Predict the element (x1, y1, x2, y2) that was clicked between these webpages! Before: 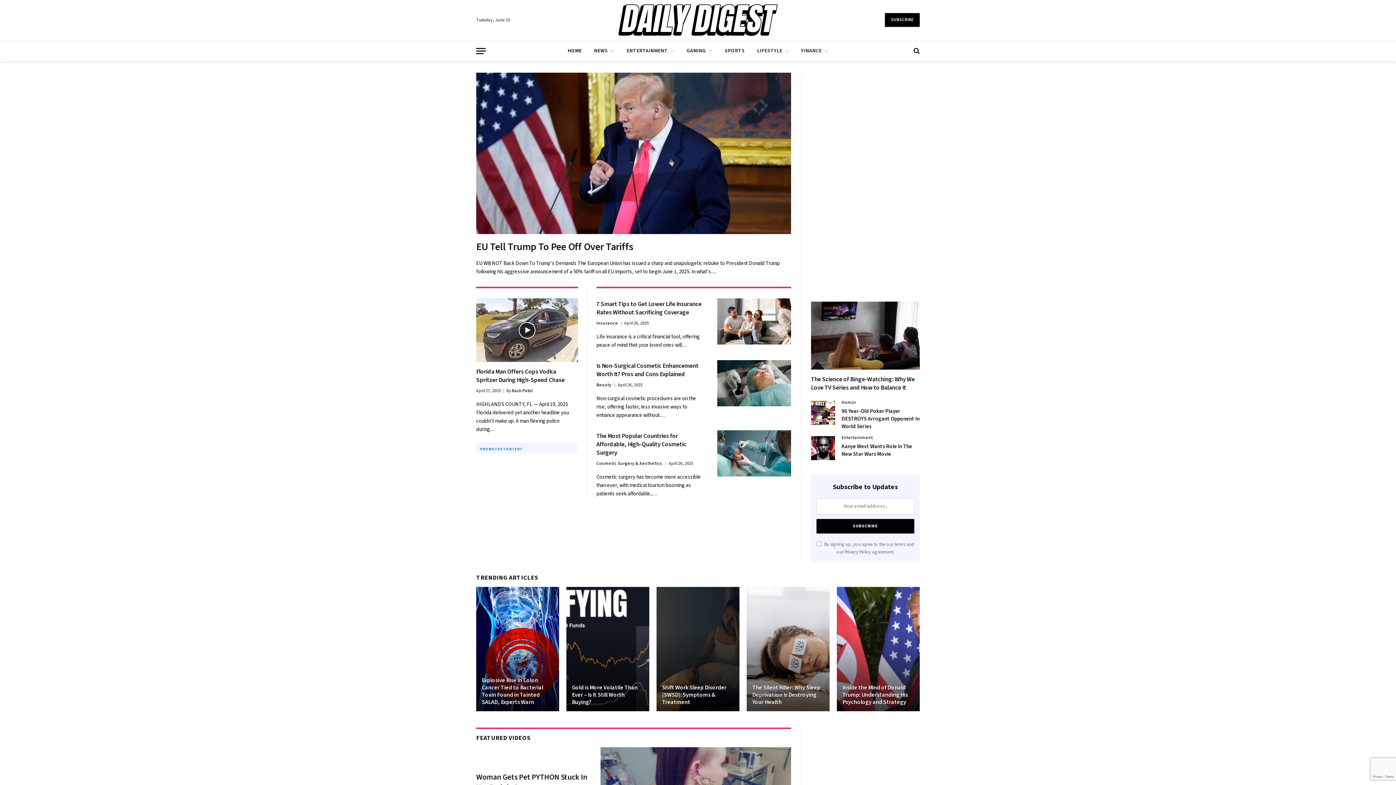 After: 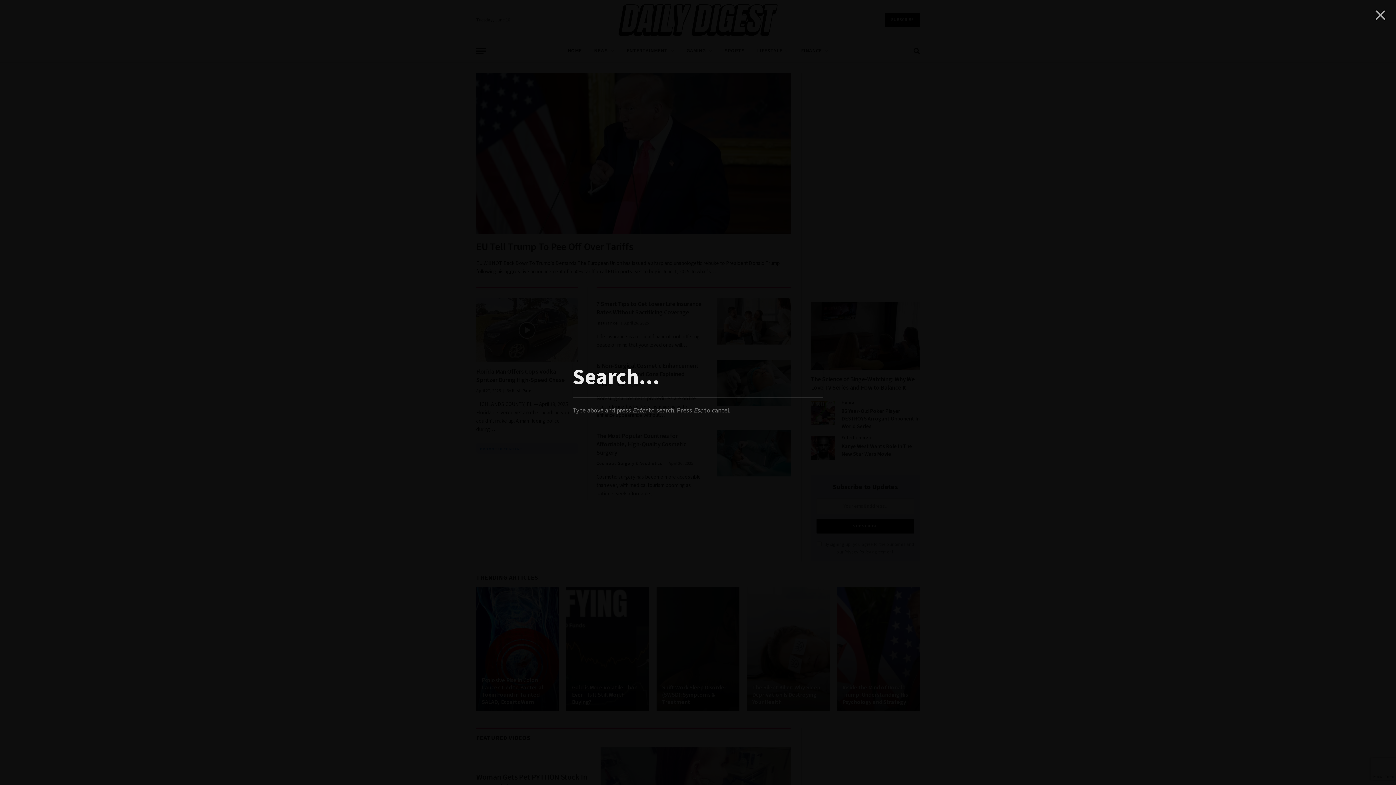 Action: bbox: (912, 42, 920, 59)